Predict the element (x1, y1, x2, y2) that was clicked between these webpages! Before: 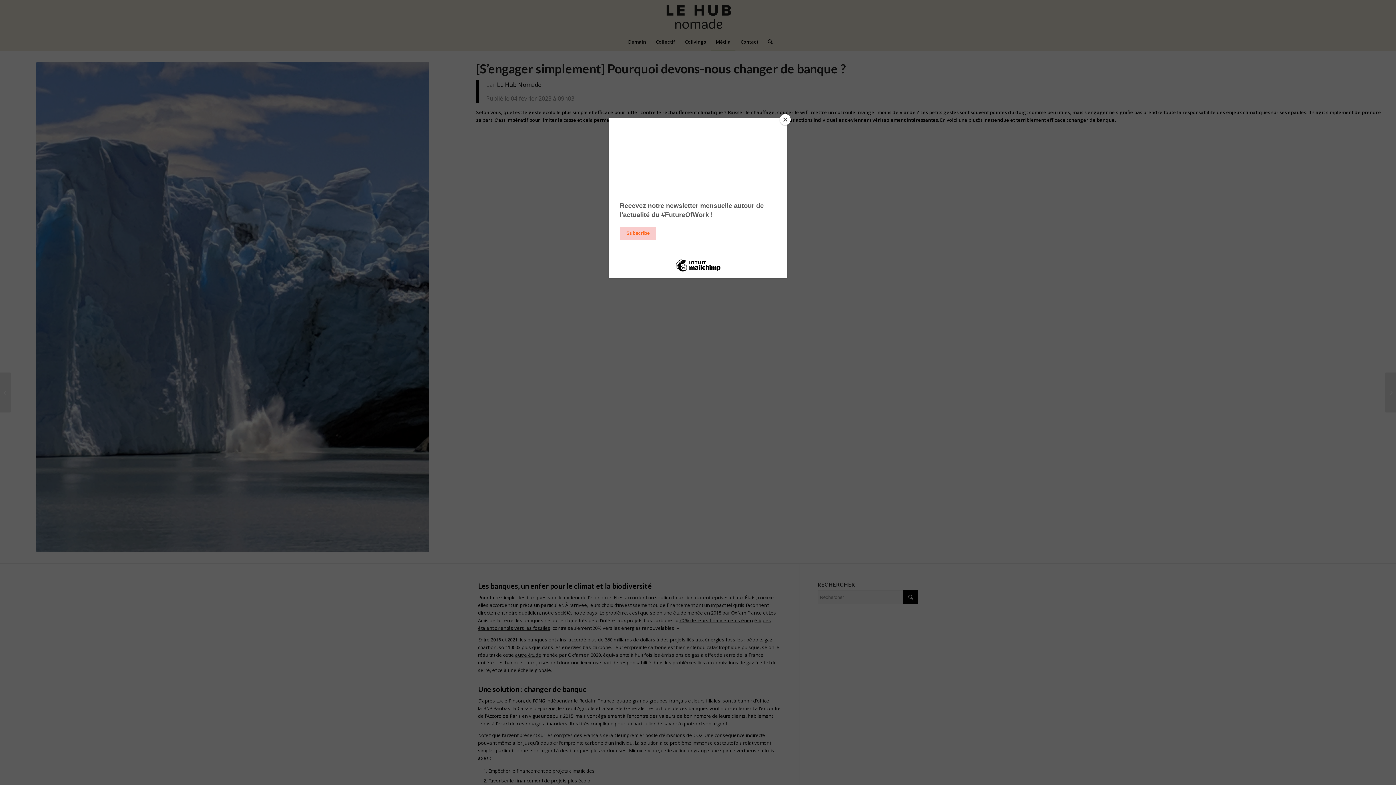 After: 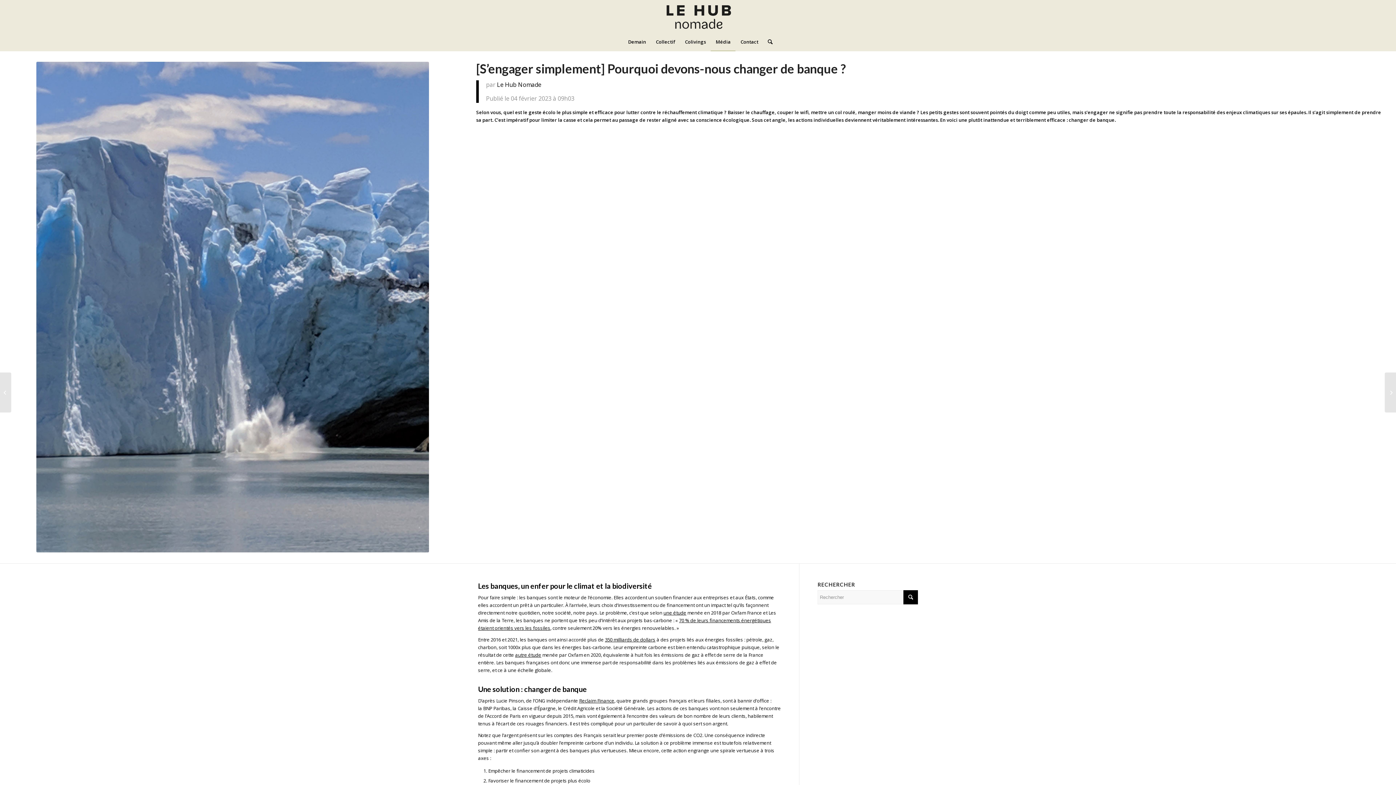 Action: bbox: (780, 114, 790, 125) label: Close